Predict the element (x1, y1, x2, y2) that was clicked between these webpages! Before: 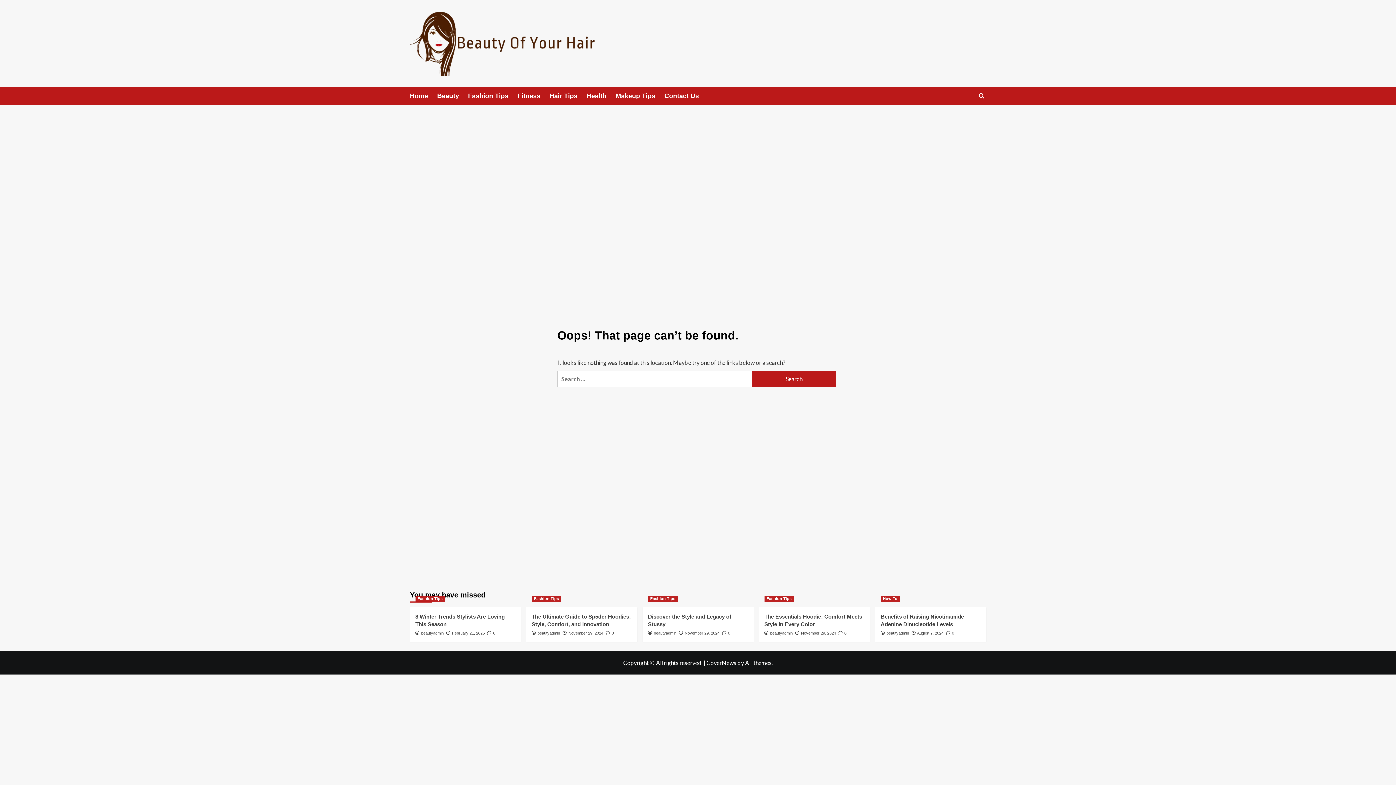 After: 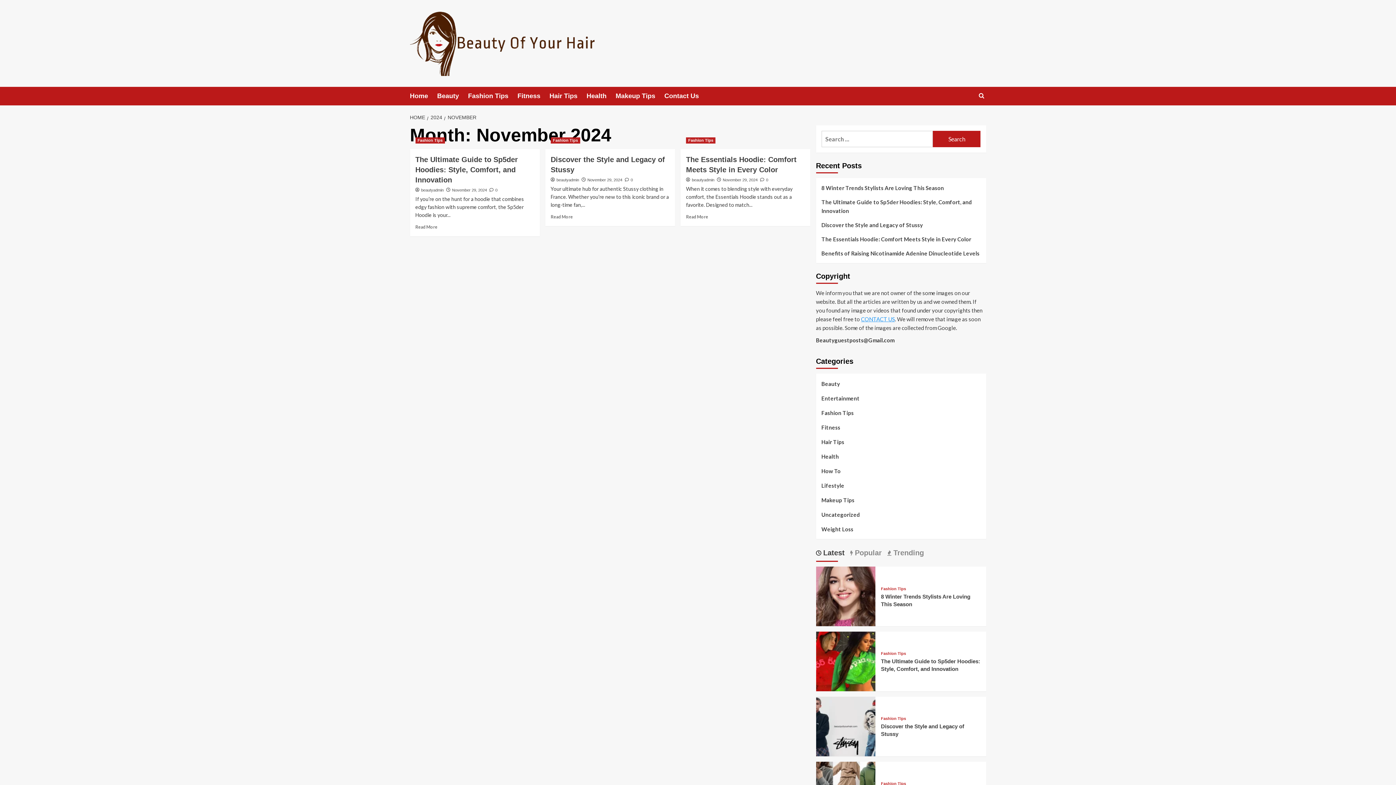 Action: label: November 29, 2024 bbox: (568, 631, 603, 635)